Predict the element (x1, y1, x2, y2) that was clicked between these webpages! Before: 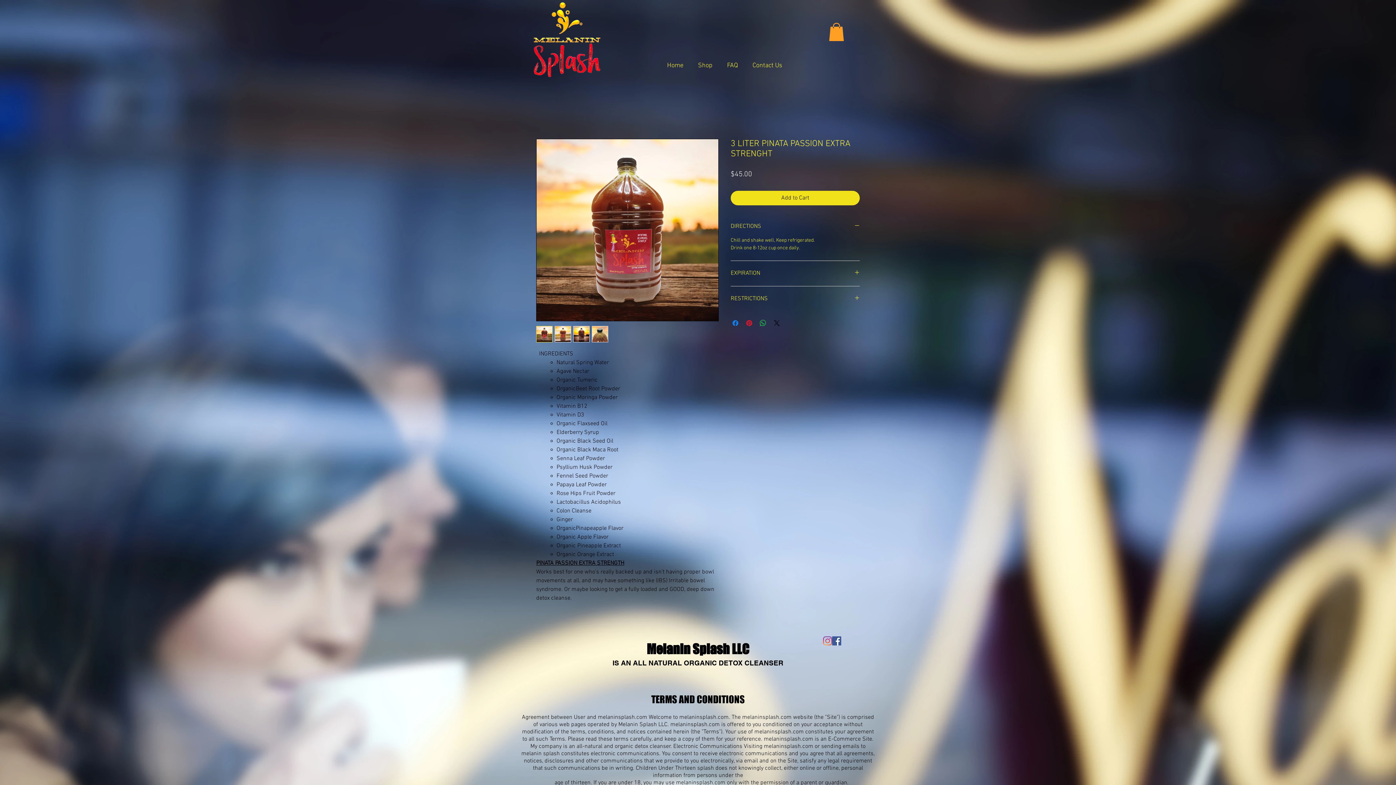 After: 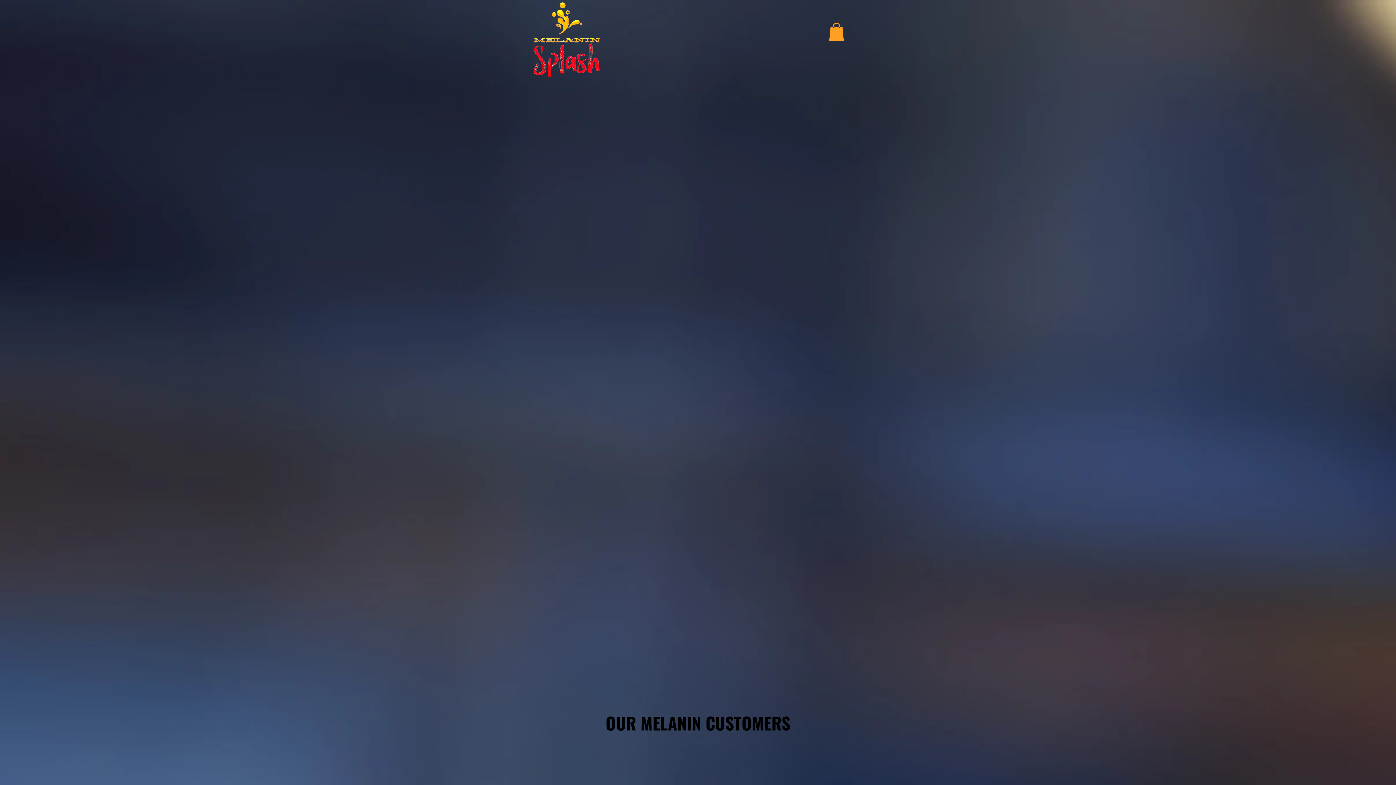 Action: label: Home bbox: (660, 57, 690, 73)